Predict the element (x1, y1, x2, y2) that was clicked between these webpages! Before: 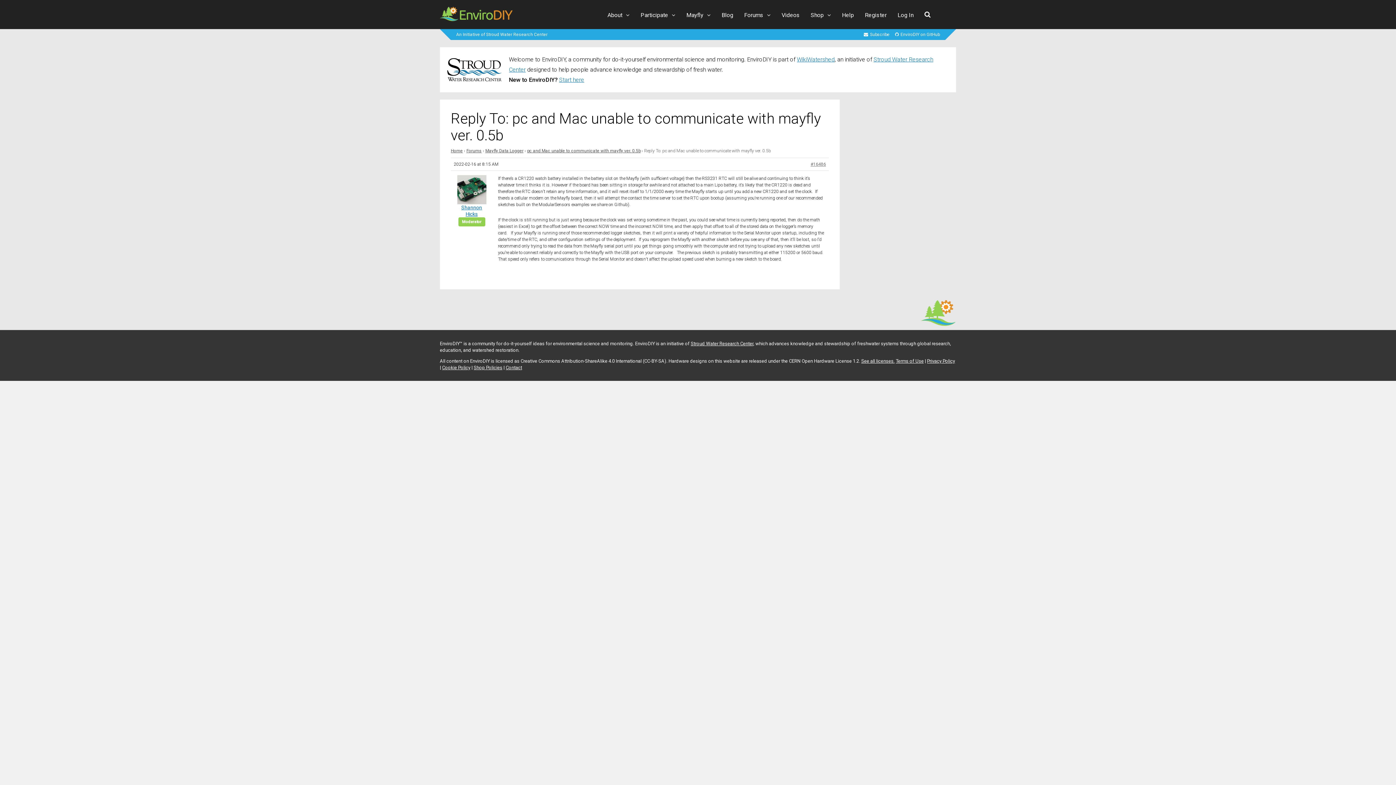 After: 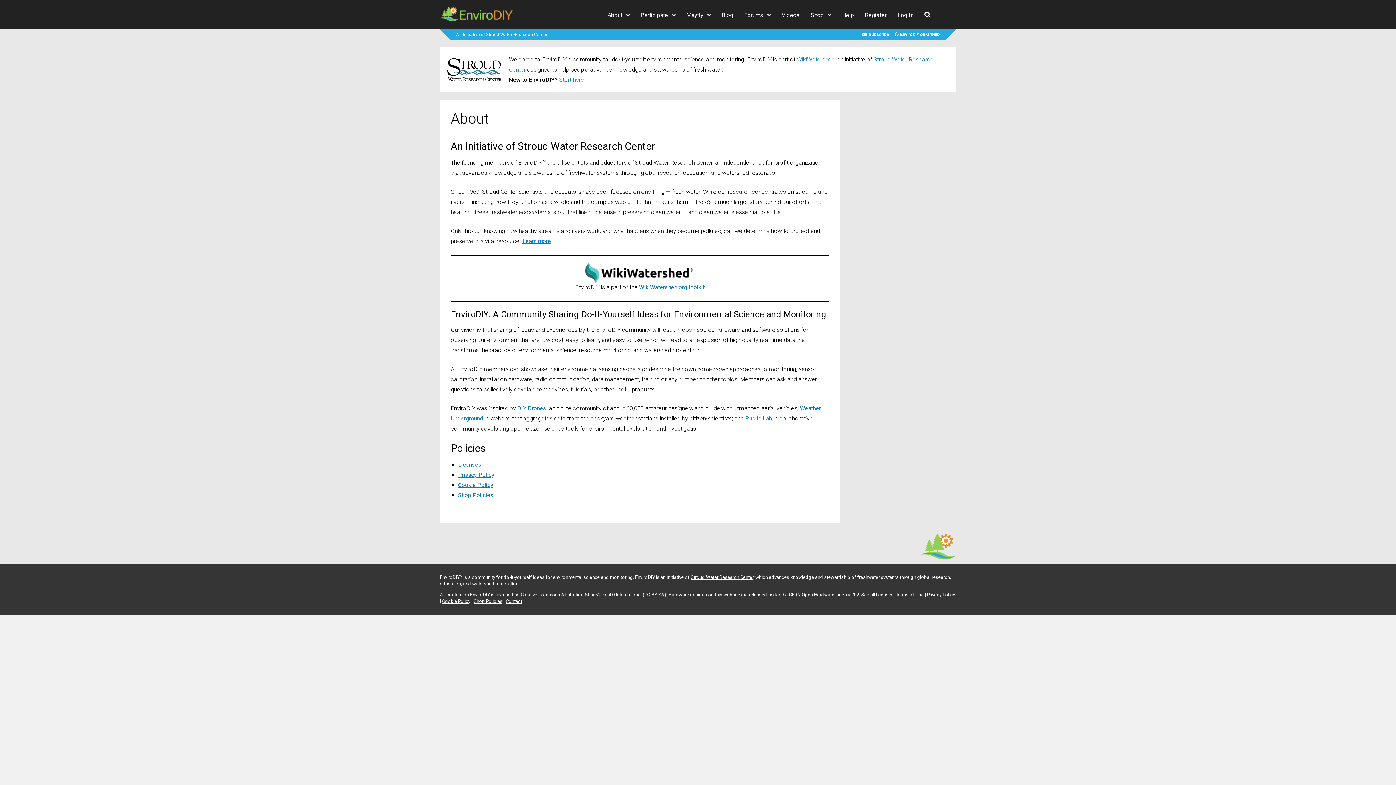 Action: label: An Initiative of Stroud Water Research Center bbox: (456, 29, 547, 40)